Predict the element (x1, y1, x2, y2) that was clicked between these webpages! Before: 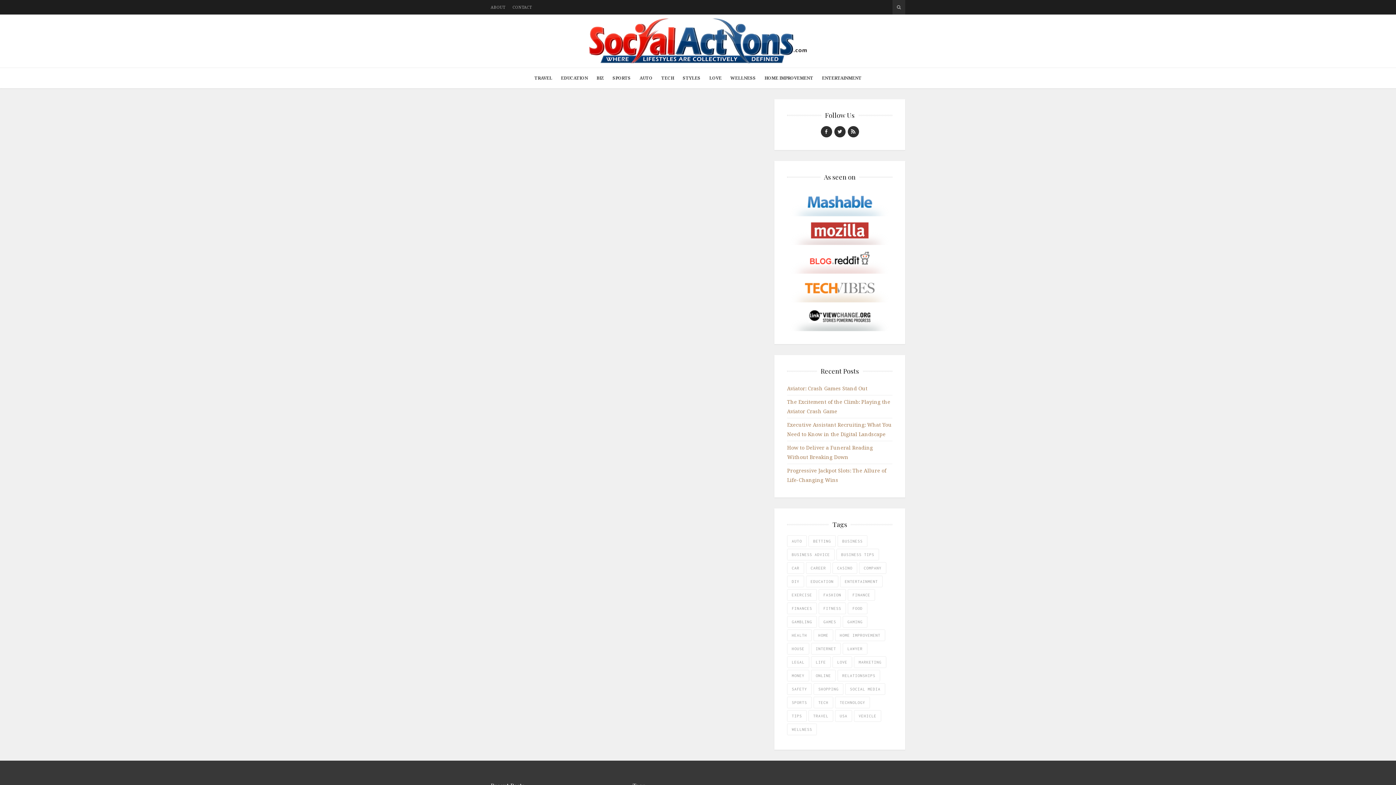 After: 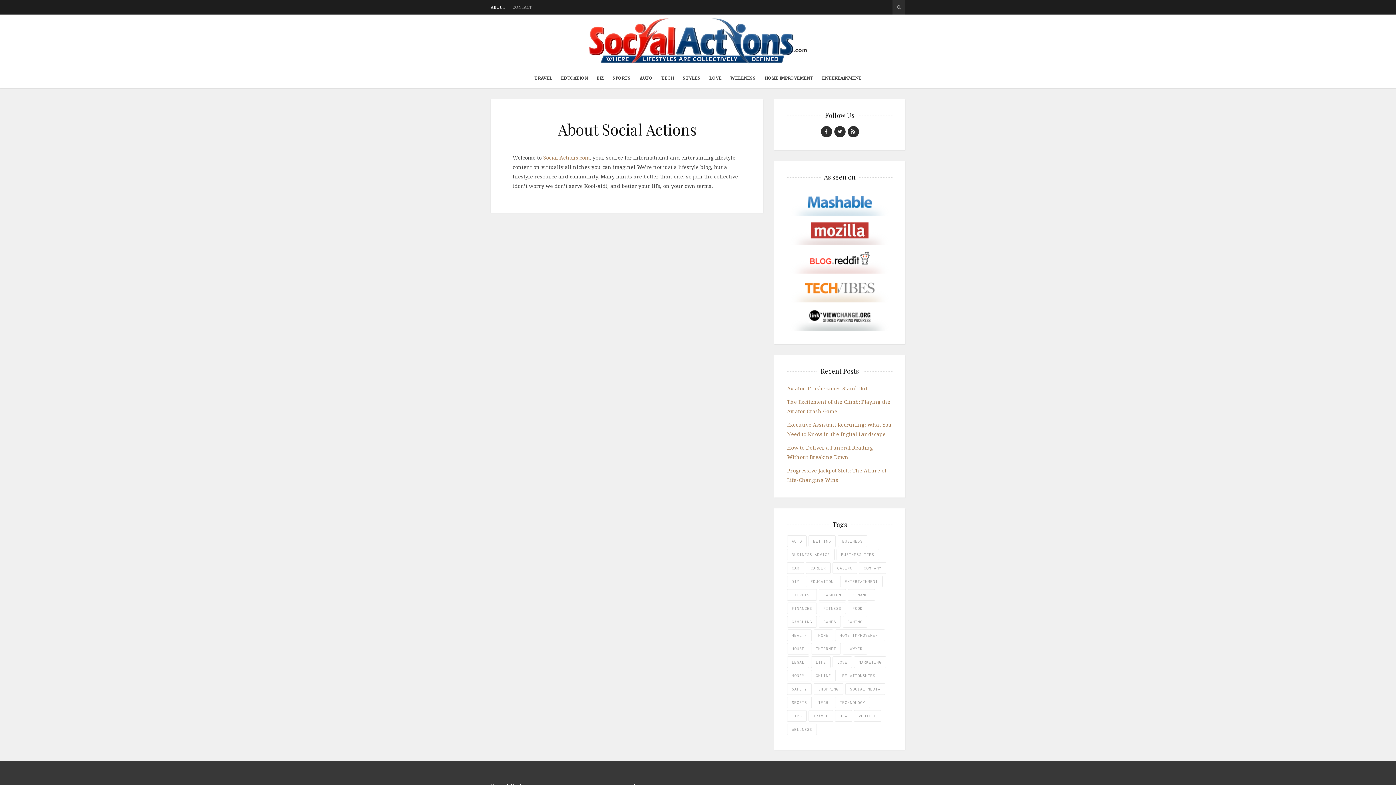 Action: bbox: (490, 0, 505, 14) label: ABOUT